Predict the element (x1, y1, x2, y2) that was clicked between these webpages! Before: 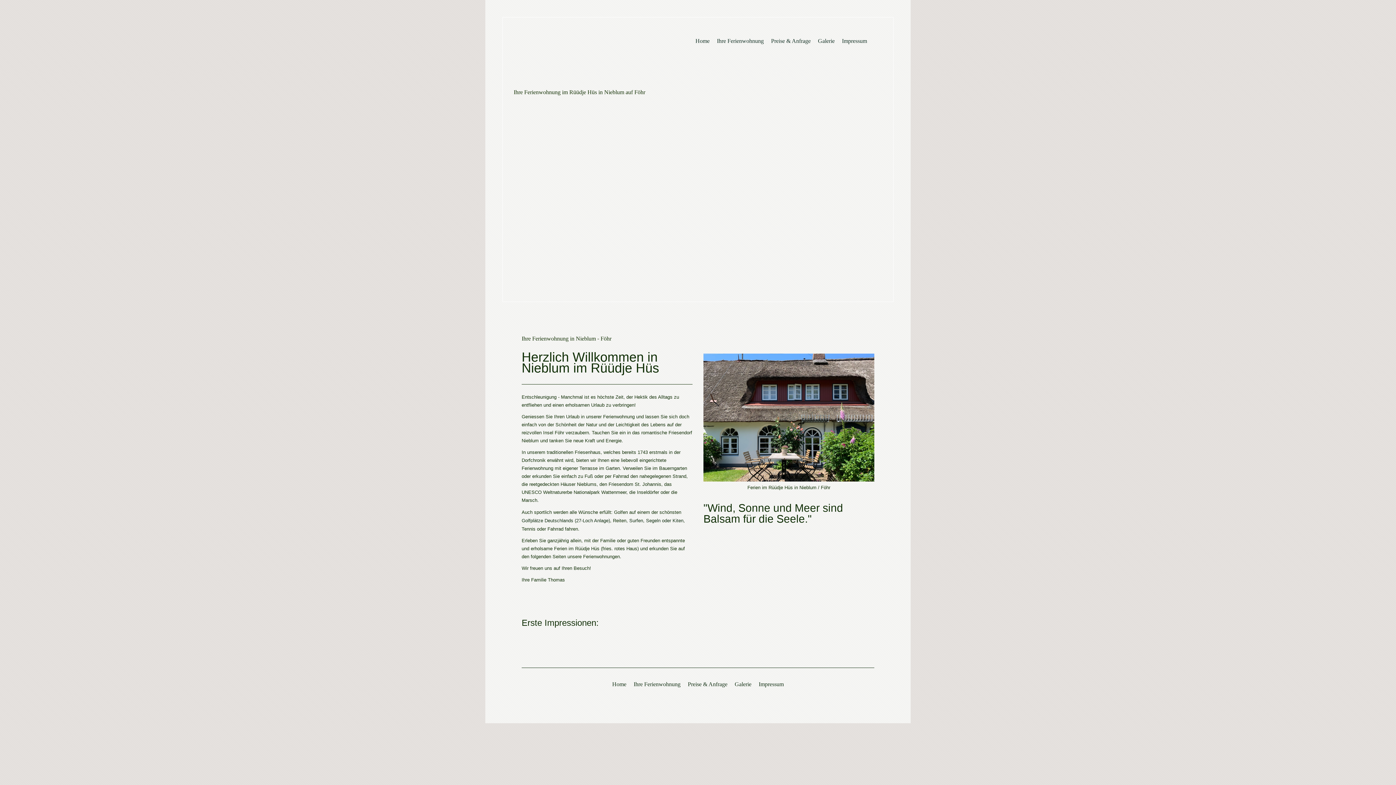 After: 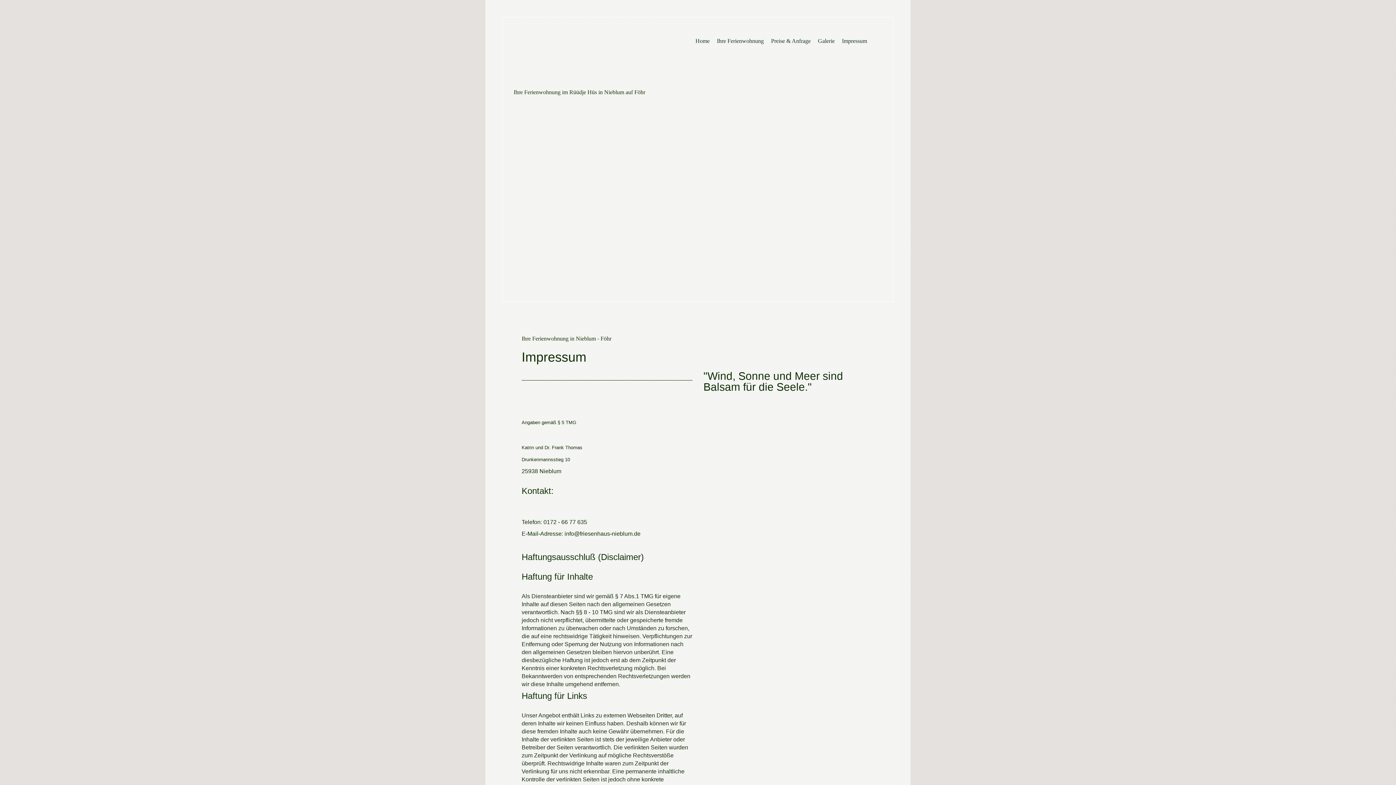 Action: label: Impressum bbox: (838, 37, 870, 44)